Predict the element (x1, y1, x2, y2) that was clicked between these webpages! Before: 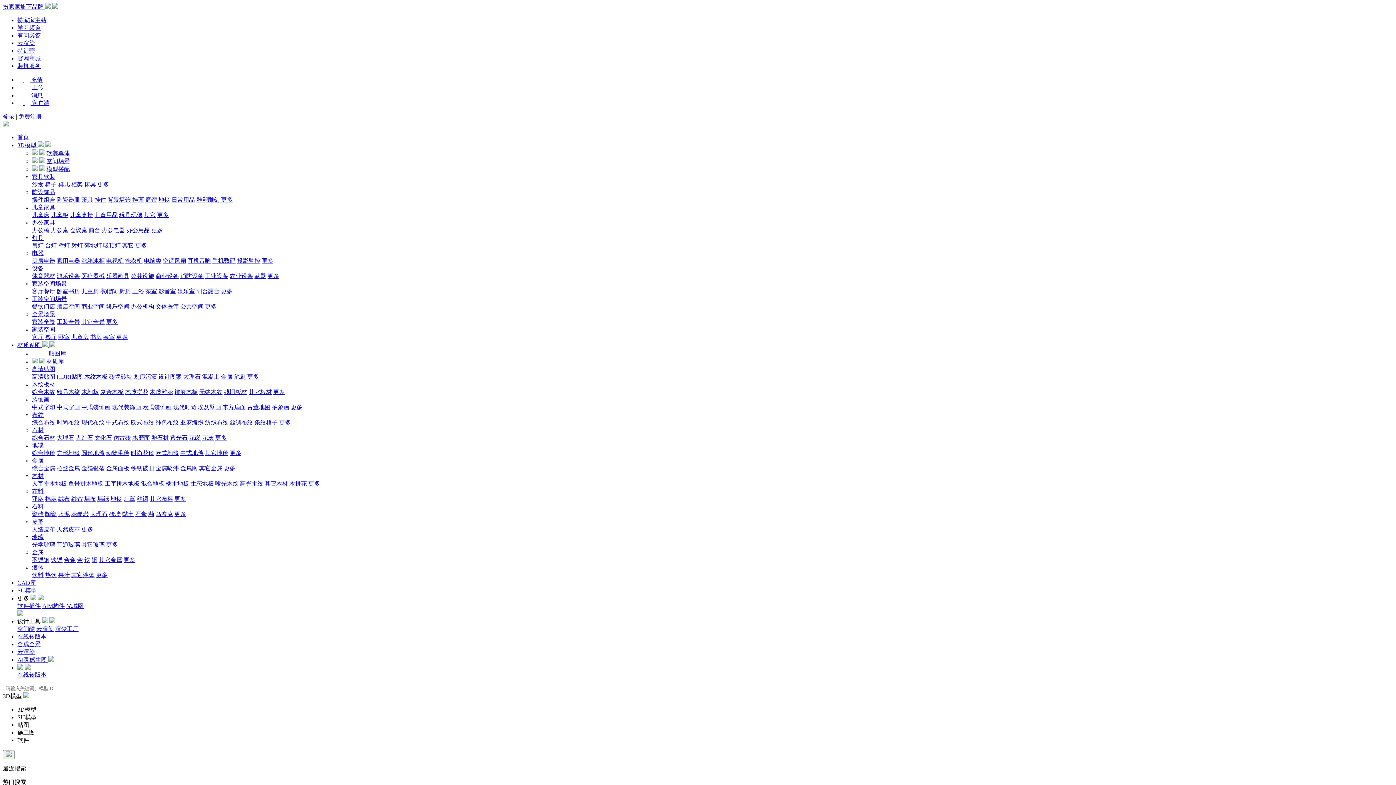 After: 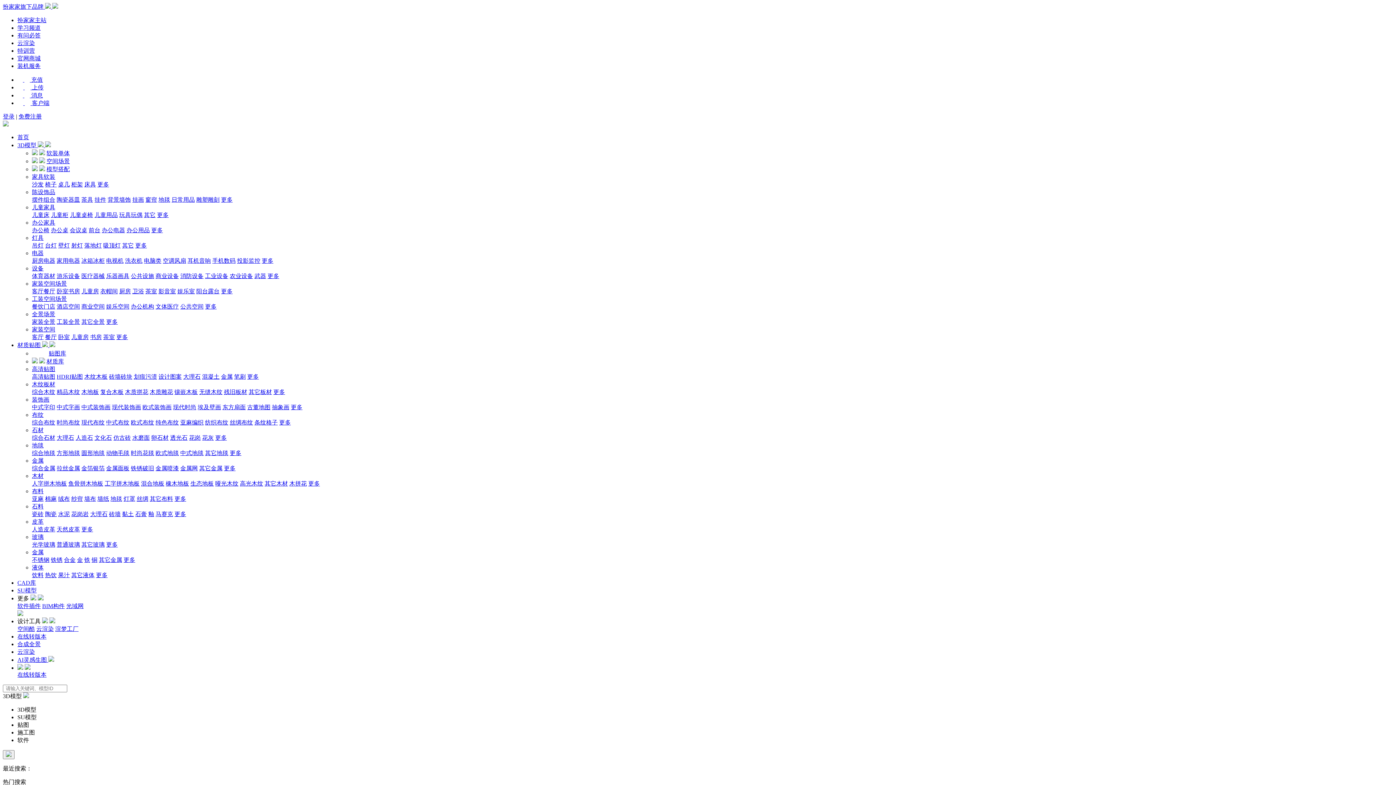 Action: label: 大理石 bbox: (183, 373, 200, 380)